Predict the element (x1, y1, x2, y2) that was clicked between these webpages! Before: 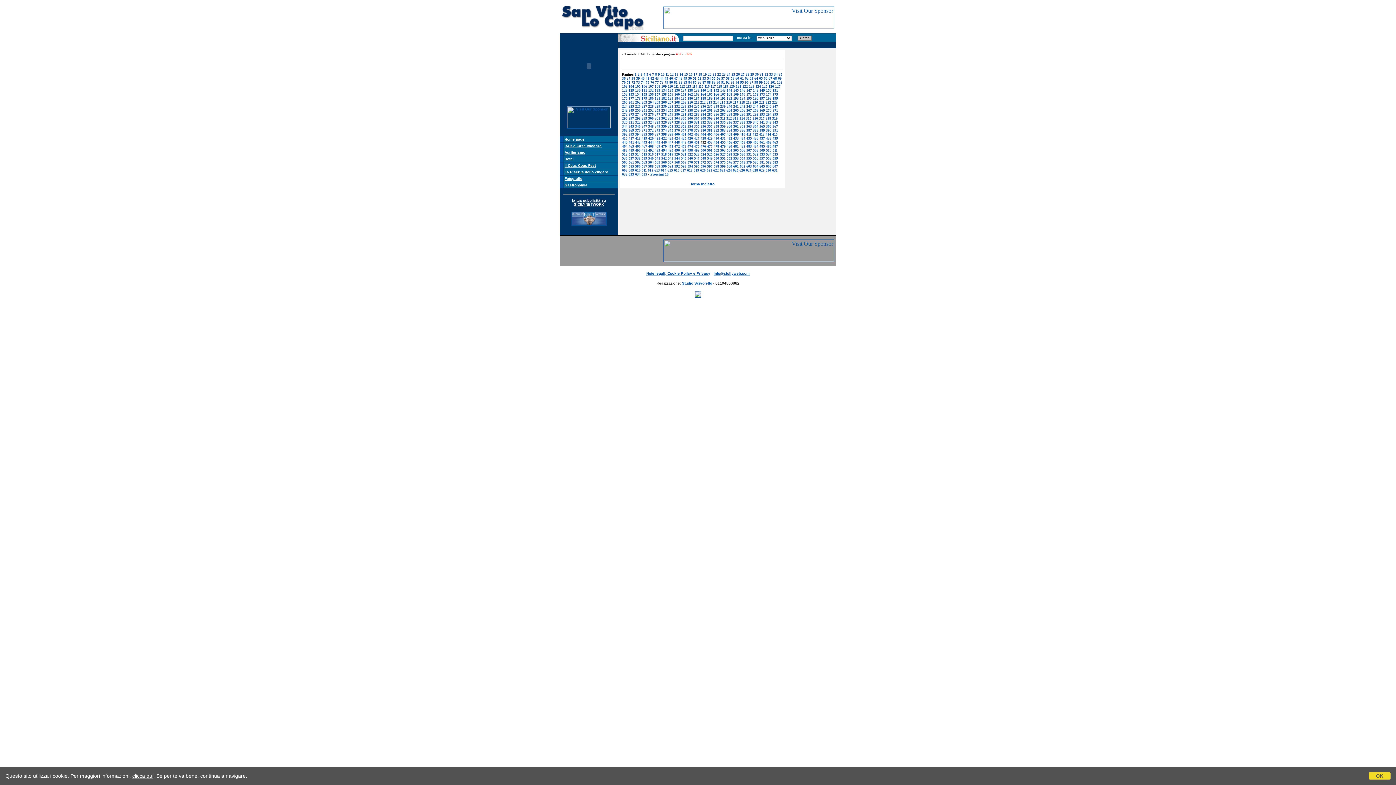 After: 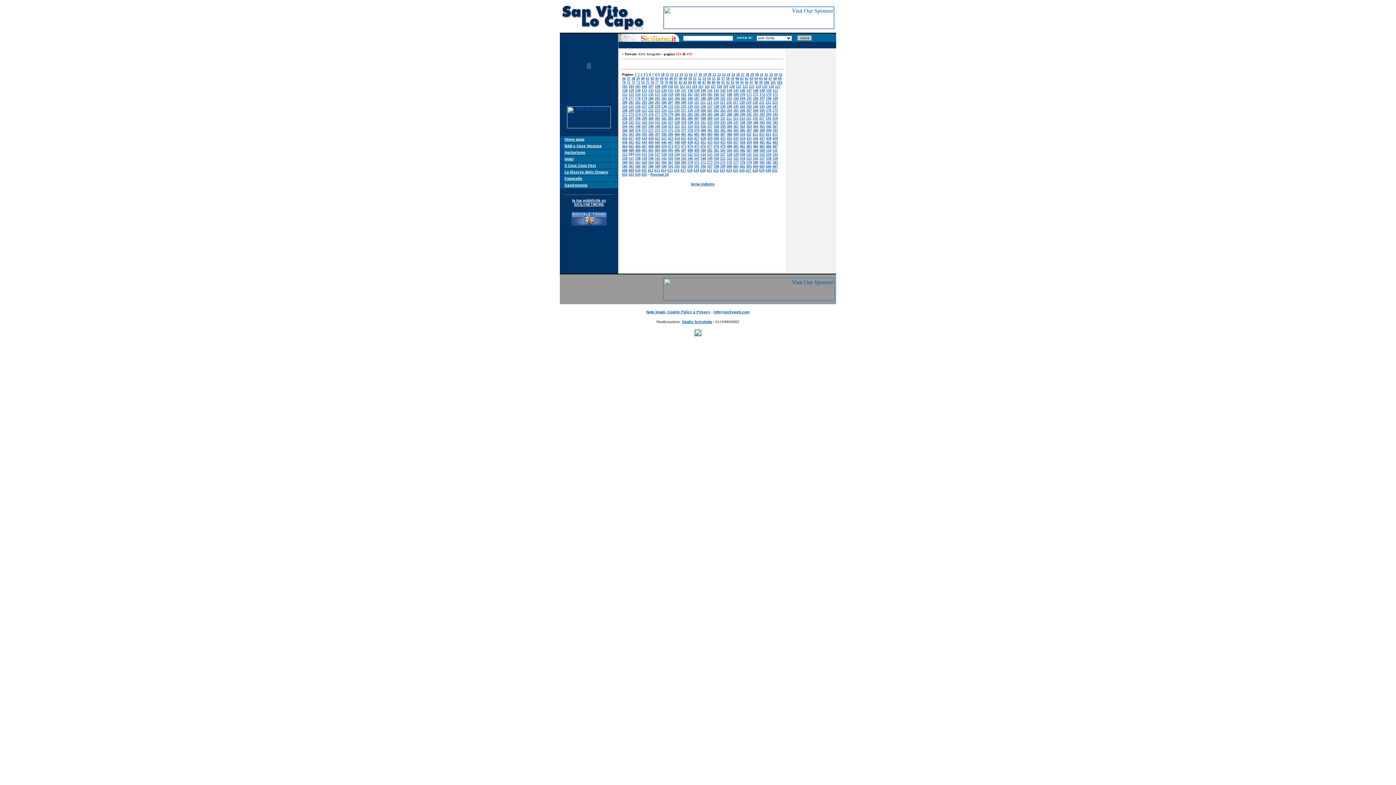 Action: label: 513 bbox: (628, 152, 634, 156)